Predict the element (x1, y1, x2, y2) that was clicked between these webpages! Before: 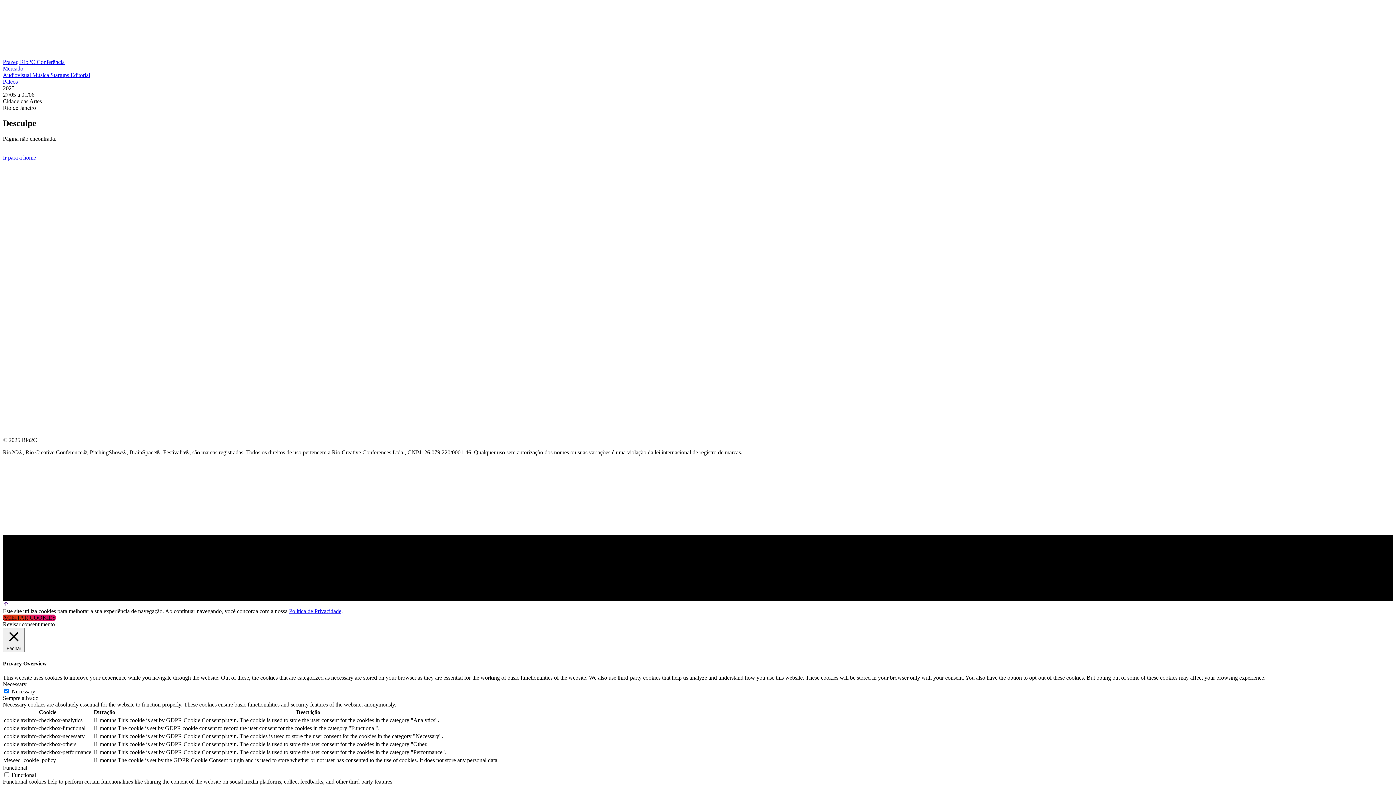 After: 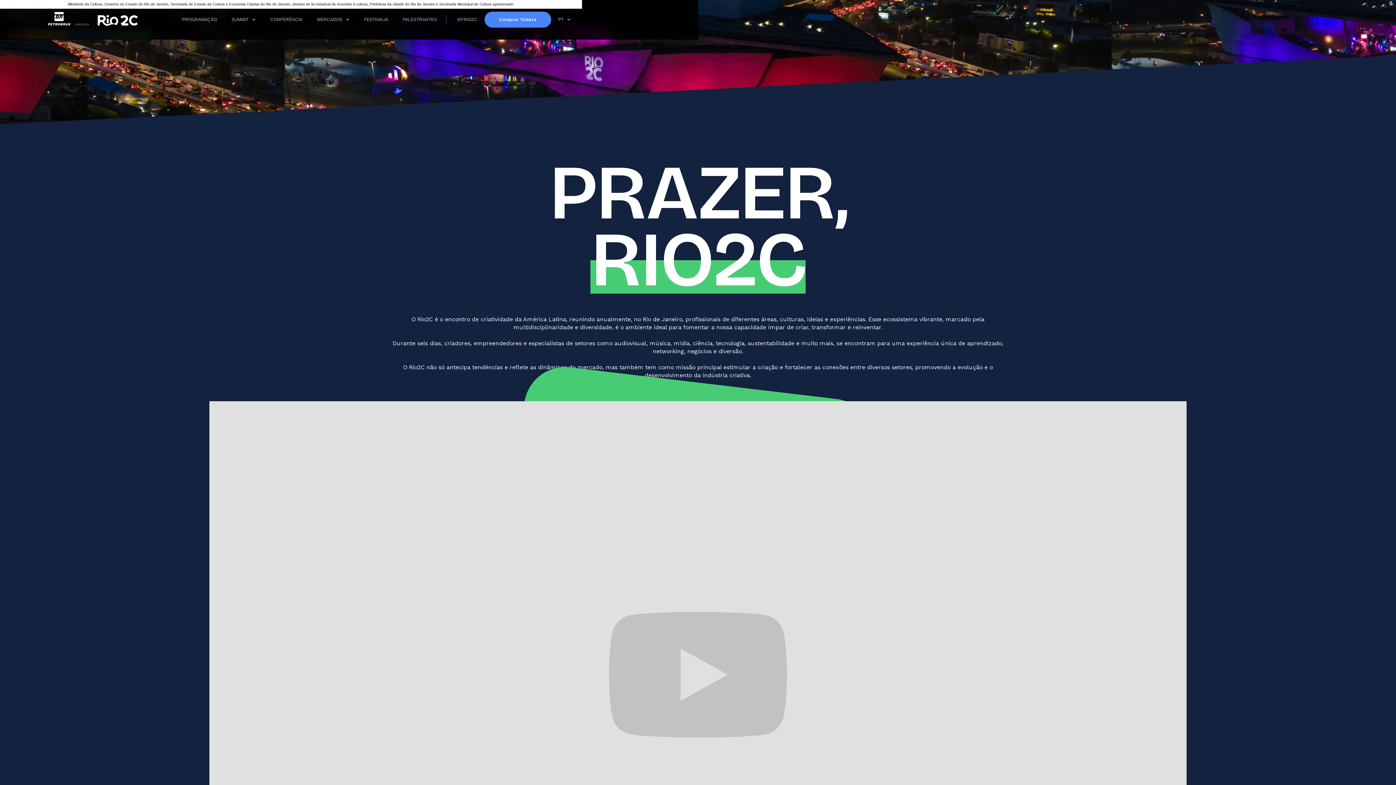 Action: label: Prazer, Rio2C  bbox: (2, 58, 36, 65)